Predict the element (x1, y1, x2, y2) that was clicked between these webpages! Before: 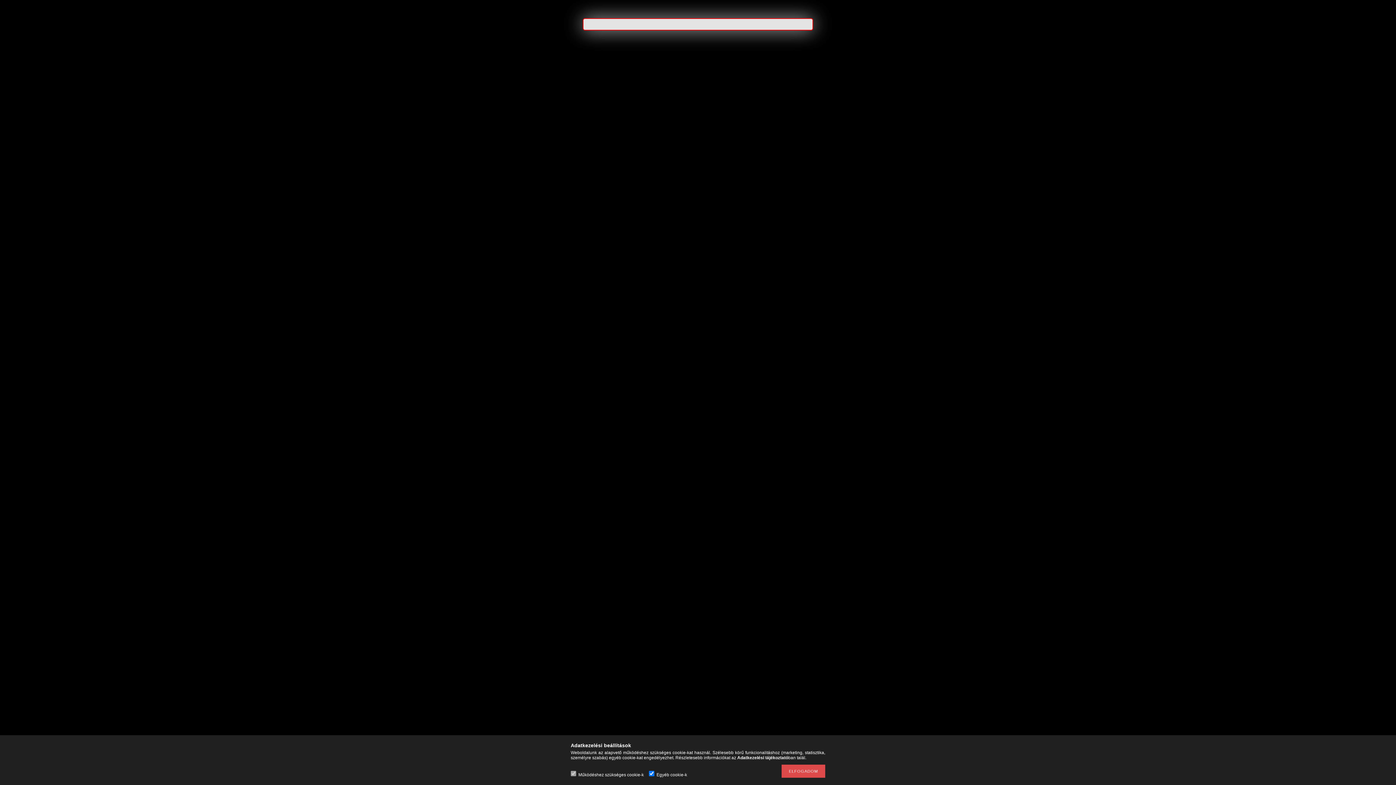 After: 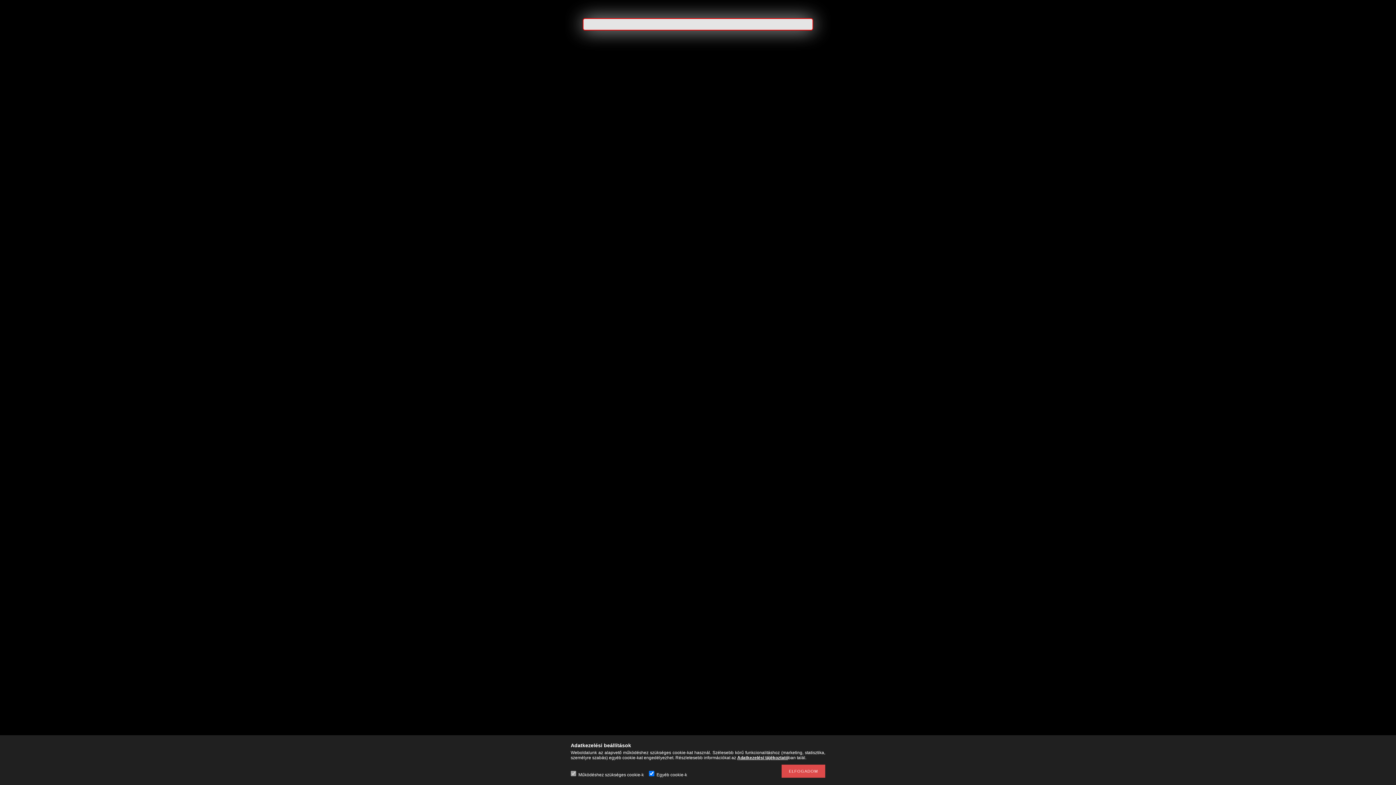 Action: label: Adatkezelési tájékoztató bbox: (737, 755, 788, 760)